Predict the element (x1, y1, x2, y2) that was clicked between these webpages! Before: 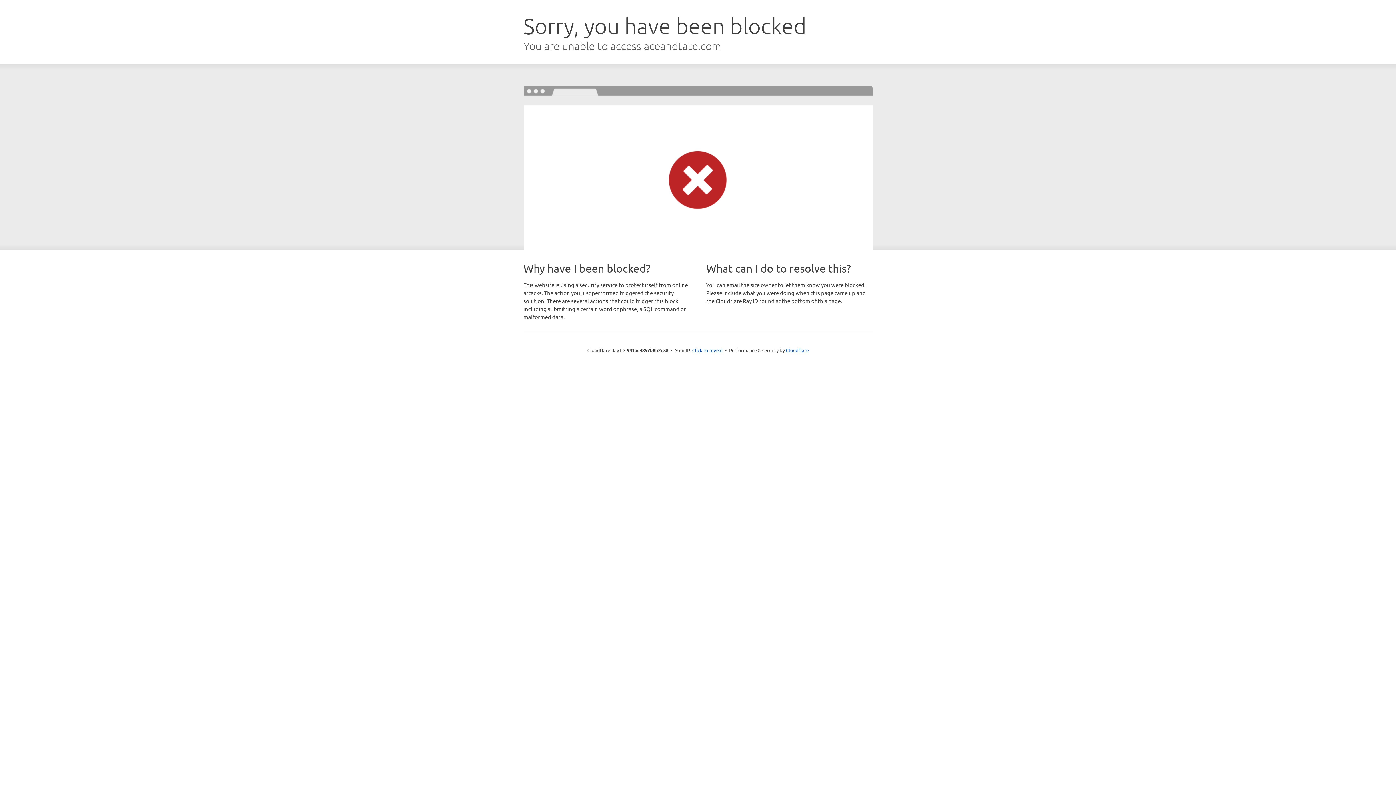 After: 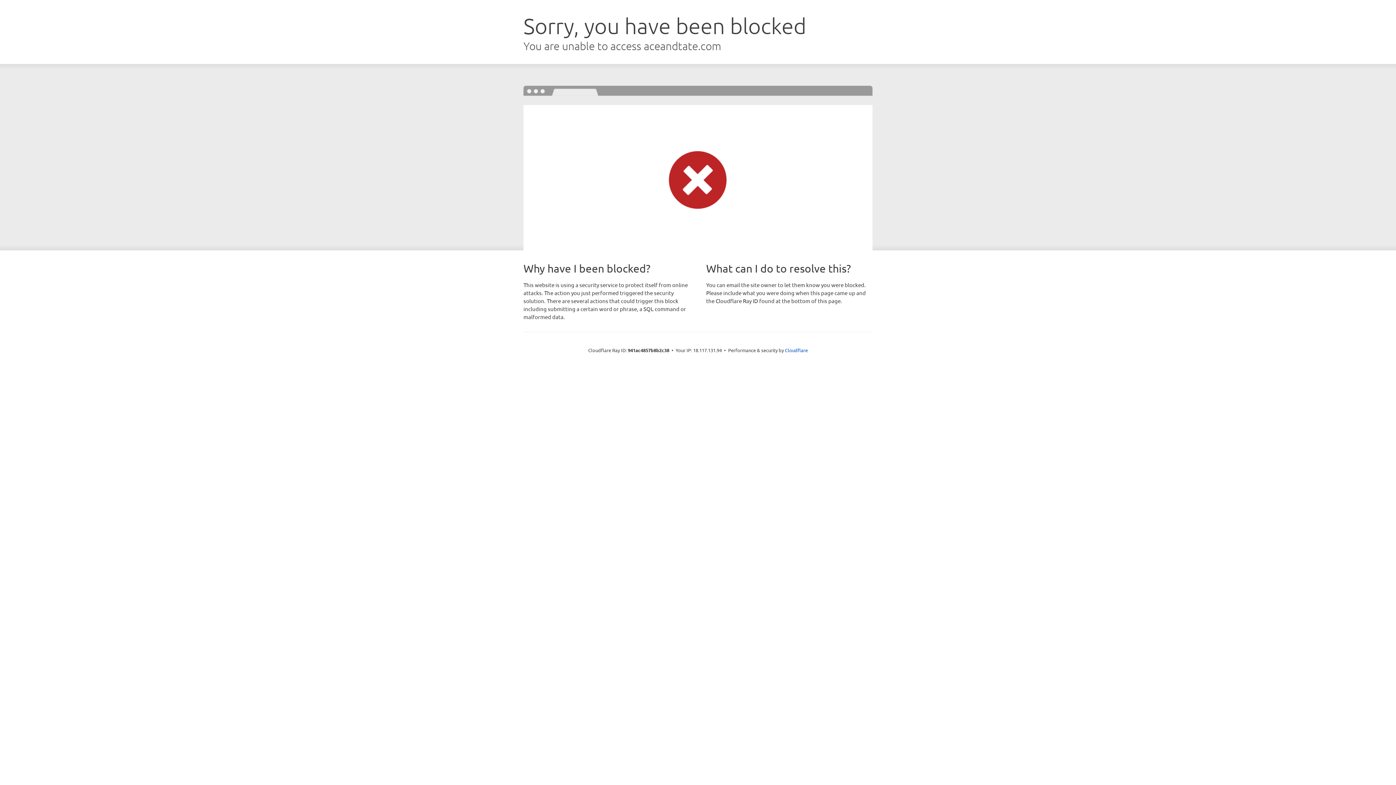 Action: label: Click to reveal bbox: (692, 346, 722, 353)